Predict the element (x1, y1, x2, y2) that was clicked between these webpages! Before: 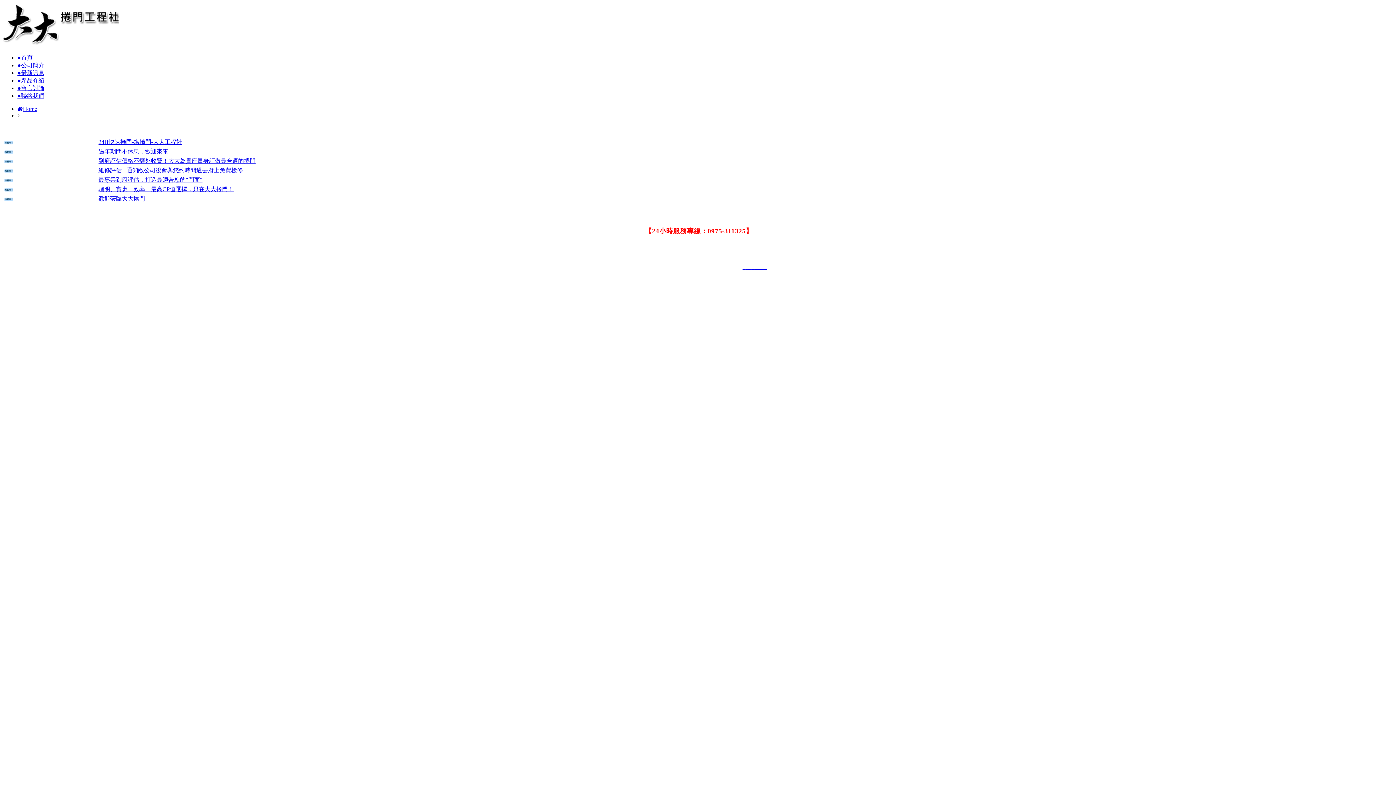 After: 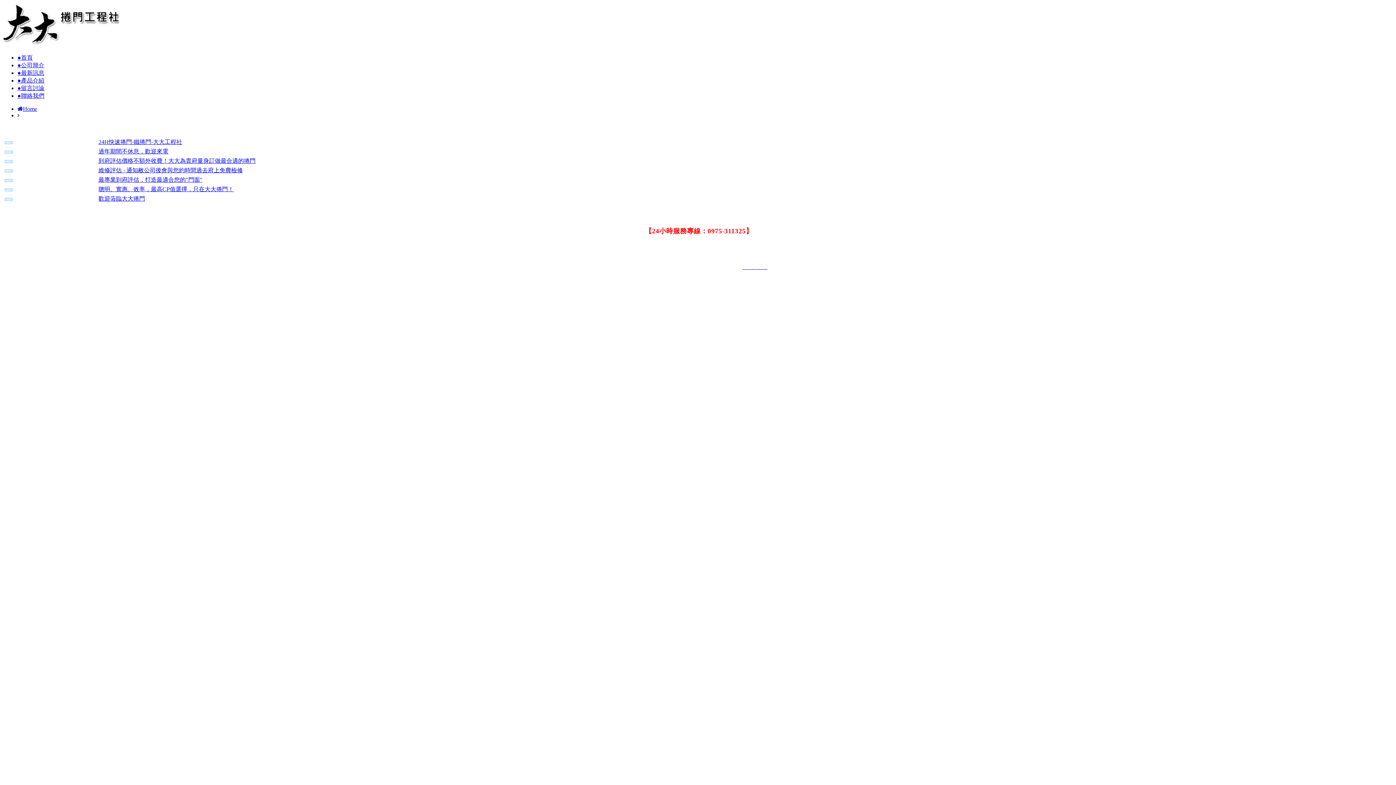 Action: bbox: (98, 195, 145, 201) label: 歡迎蒞臨大大捲門